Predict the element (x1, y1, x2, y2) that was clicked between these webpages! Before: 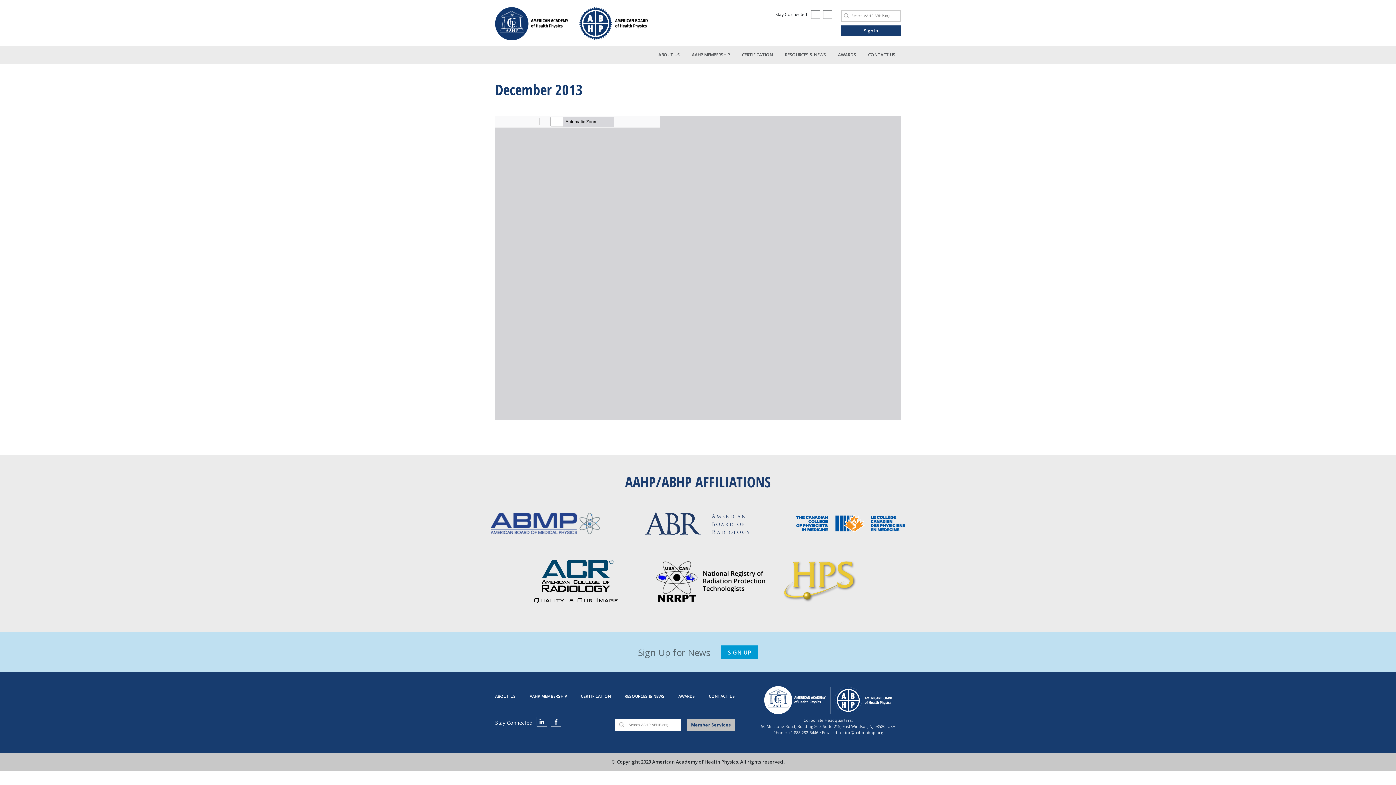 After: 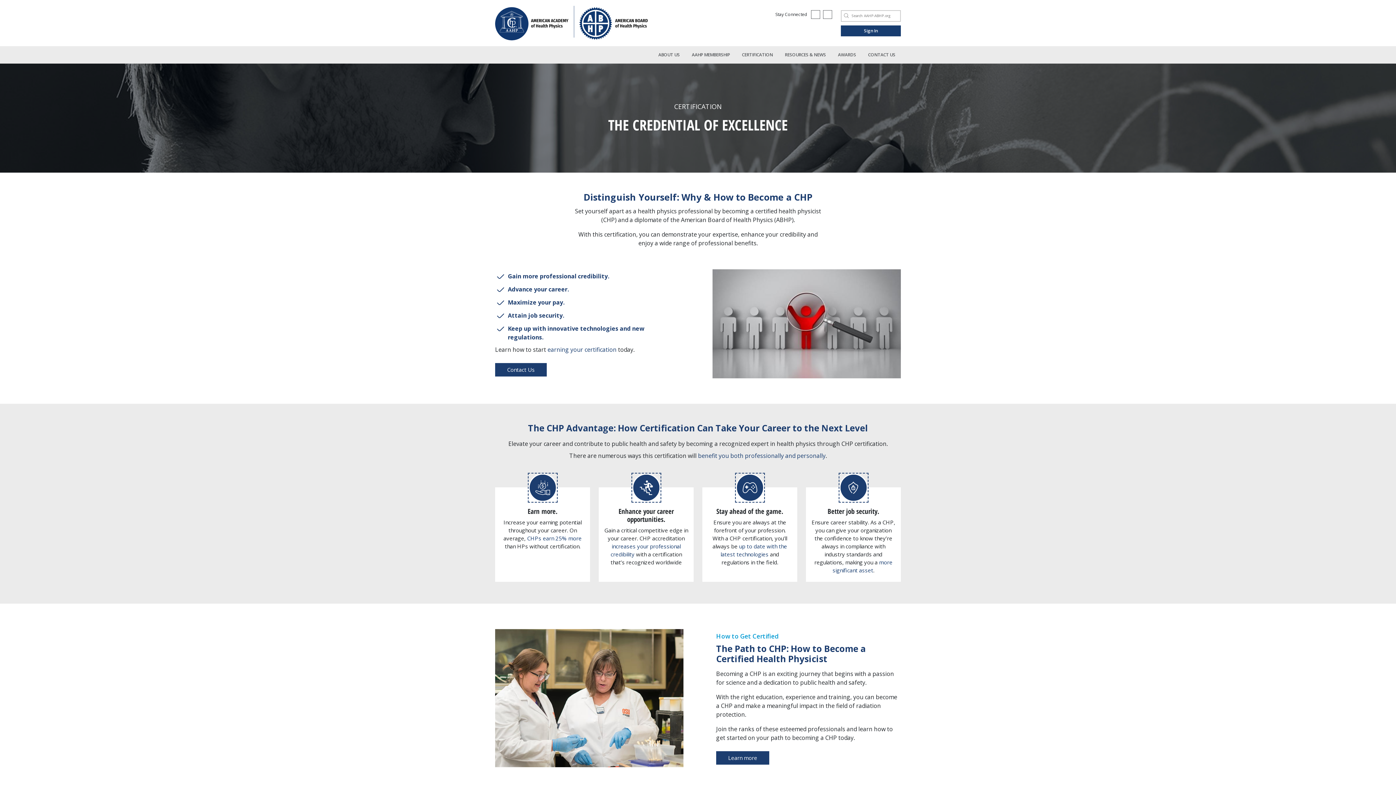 Action: label: CERTIFICATION bbox: (736, 46, 778, 63)